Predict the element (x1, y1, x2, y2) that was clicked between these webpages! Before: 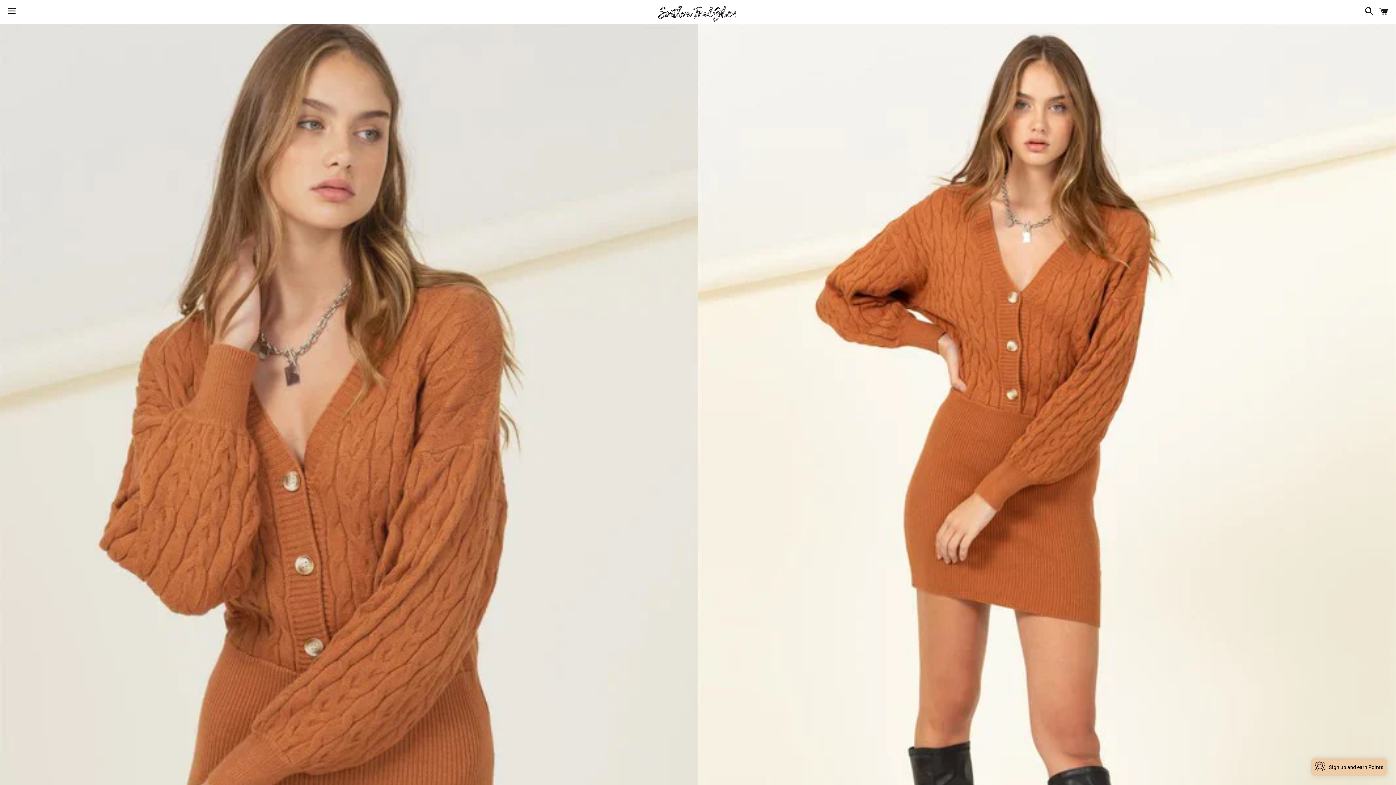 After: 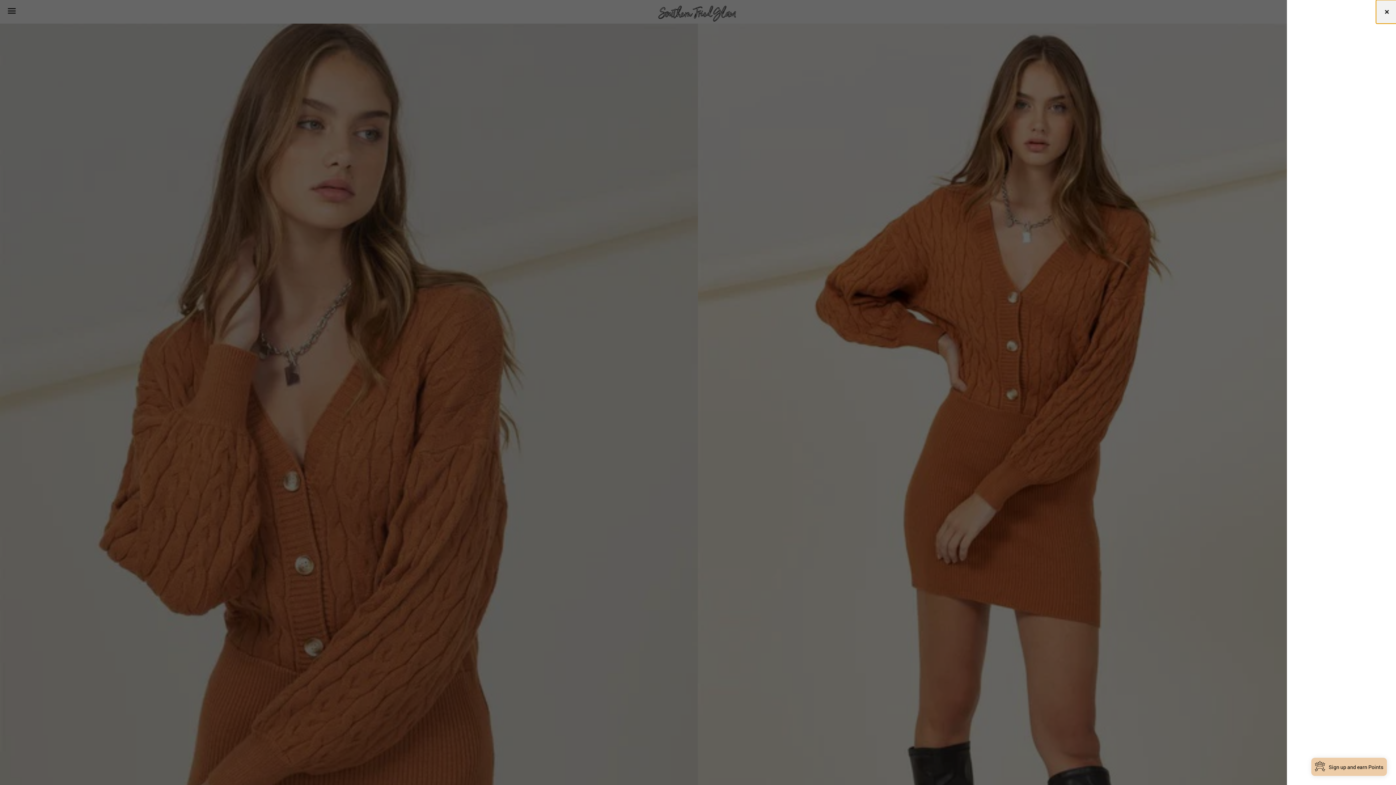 Action: bbox: (1375, 0, 1392, 22) label: Cart